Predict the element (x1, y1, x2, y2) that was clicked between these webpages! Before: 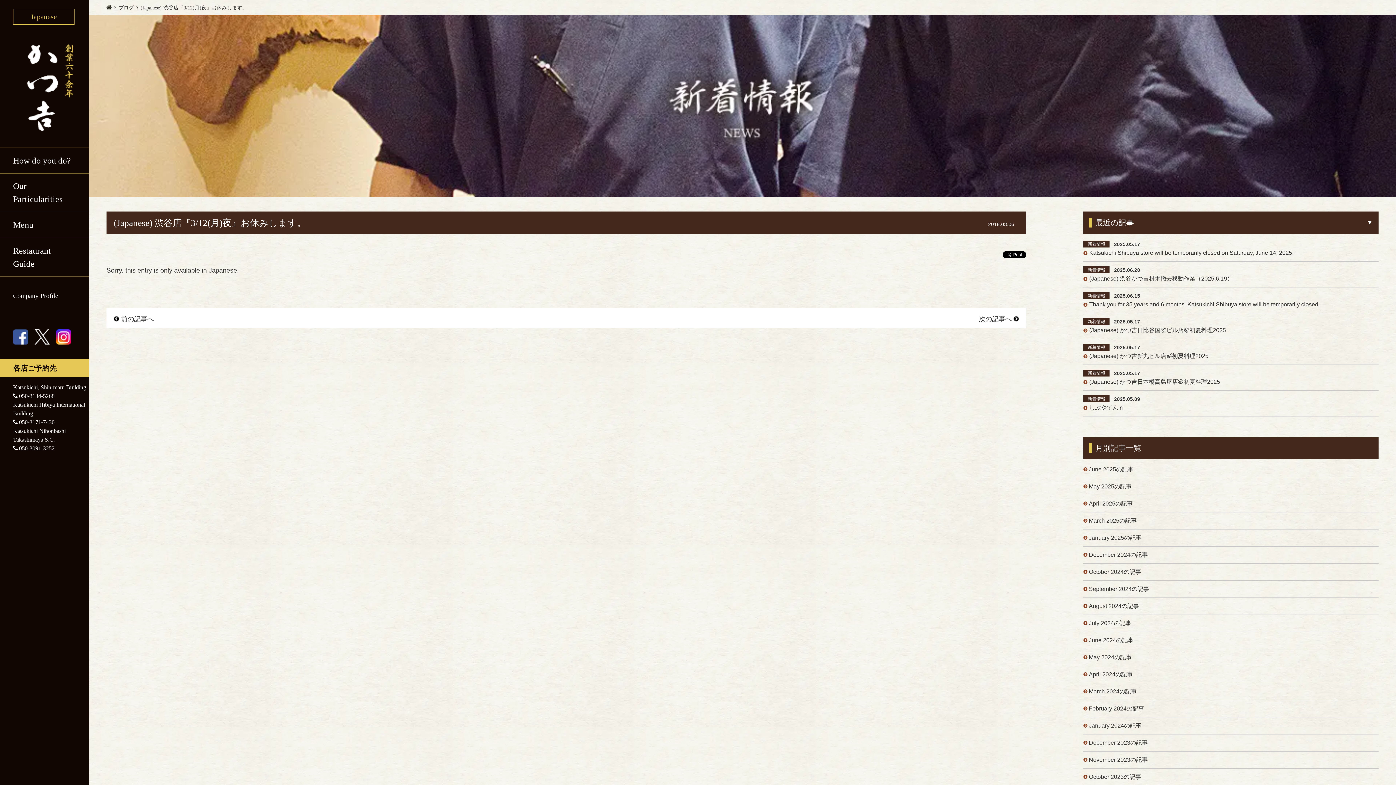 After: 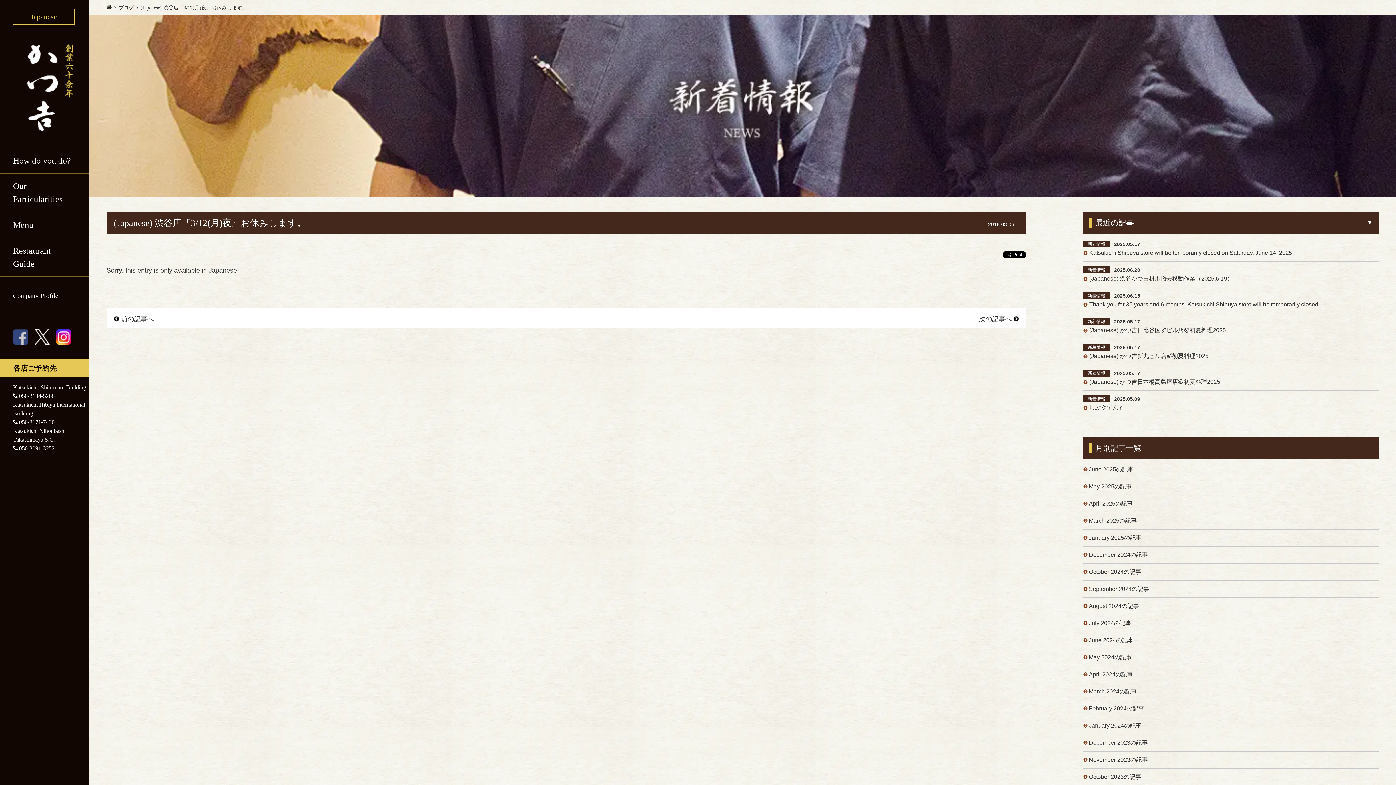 Action: bbox: (13, 318, 28, 344)